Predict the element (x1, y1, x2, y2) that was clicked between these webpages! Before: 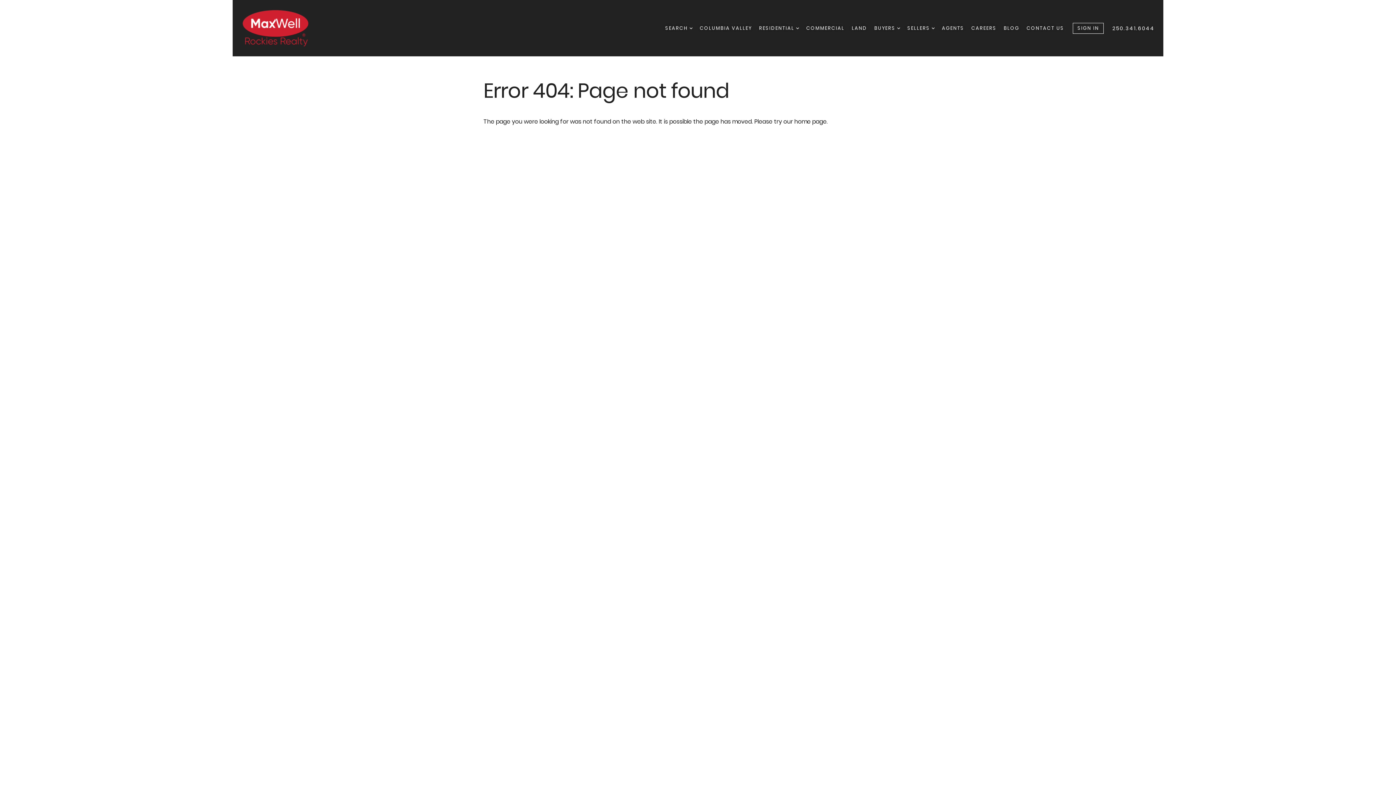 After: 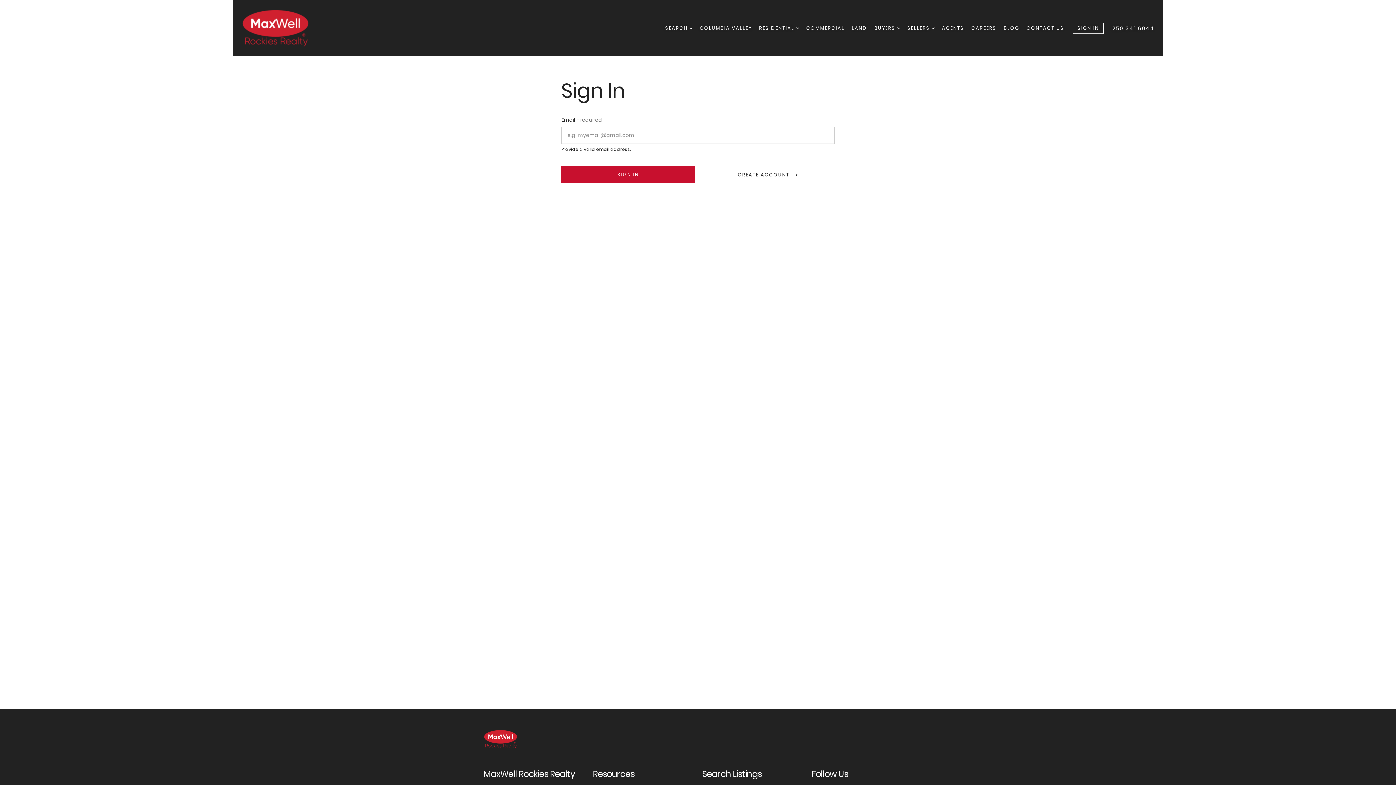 Action: label: SIGN IN bbox: (1073, 22, 1104, 33)